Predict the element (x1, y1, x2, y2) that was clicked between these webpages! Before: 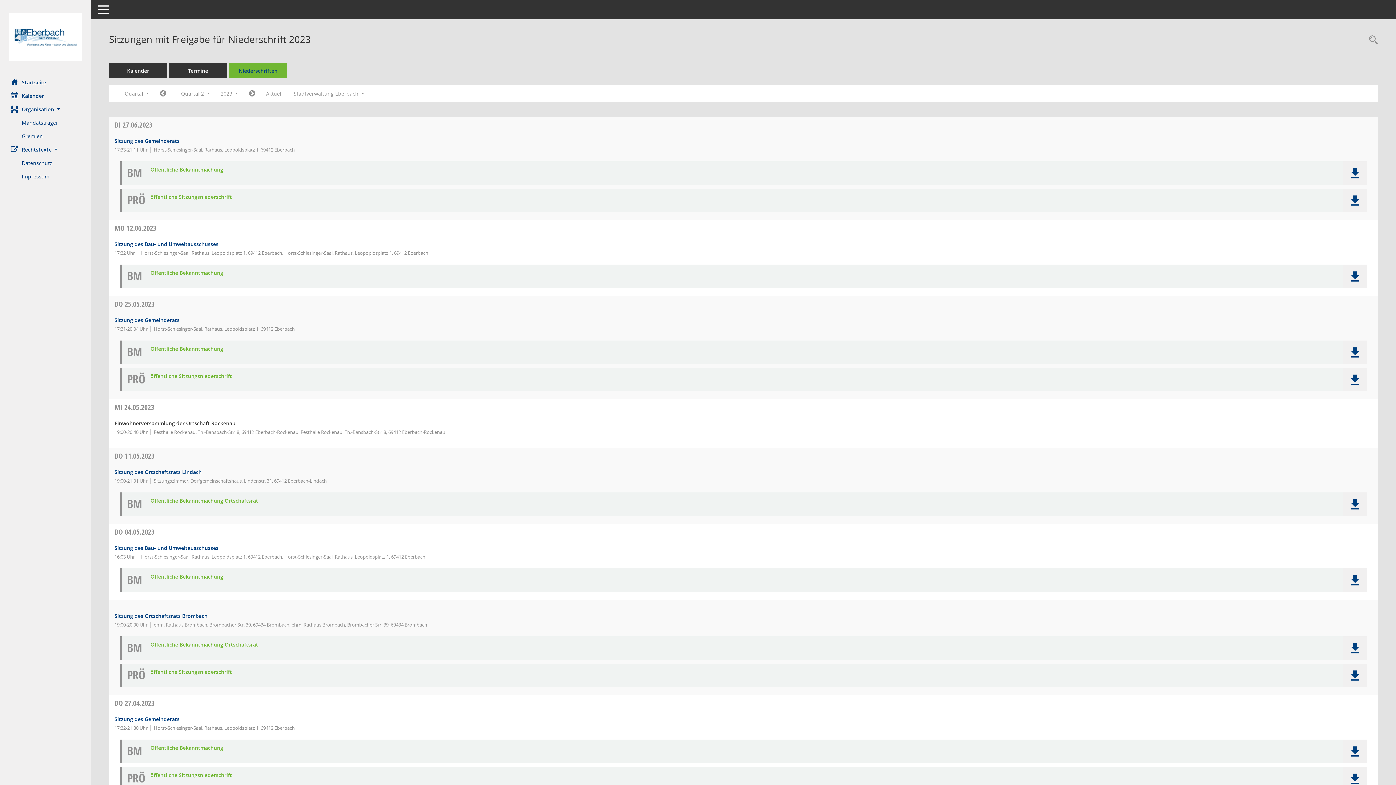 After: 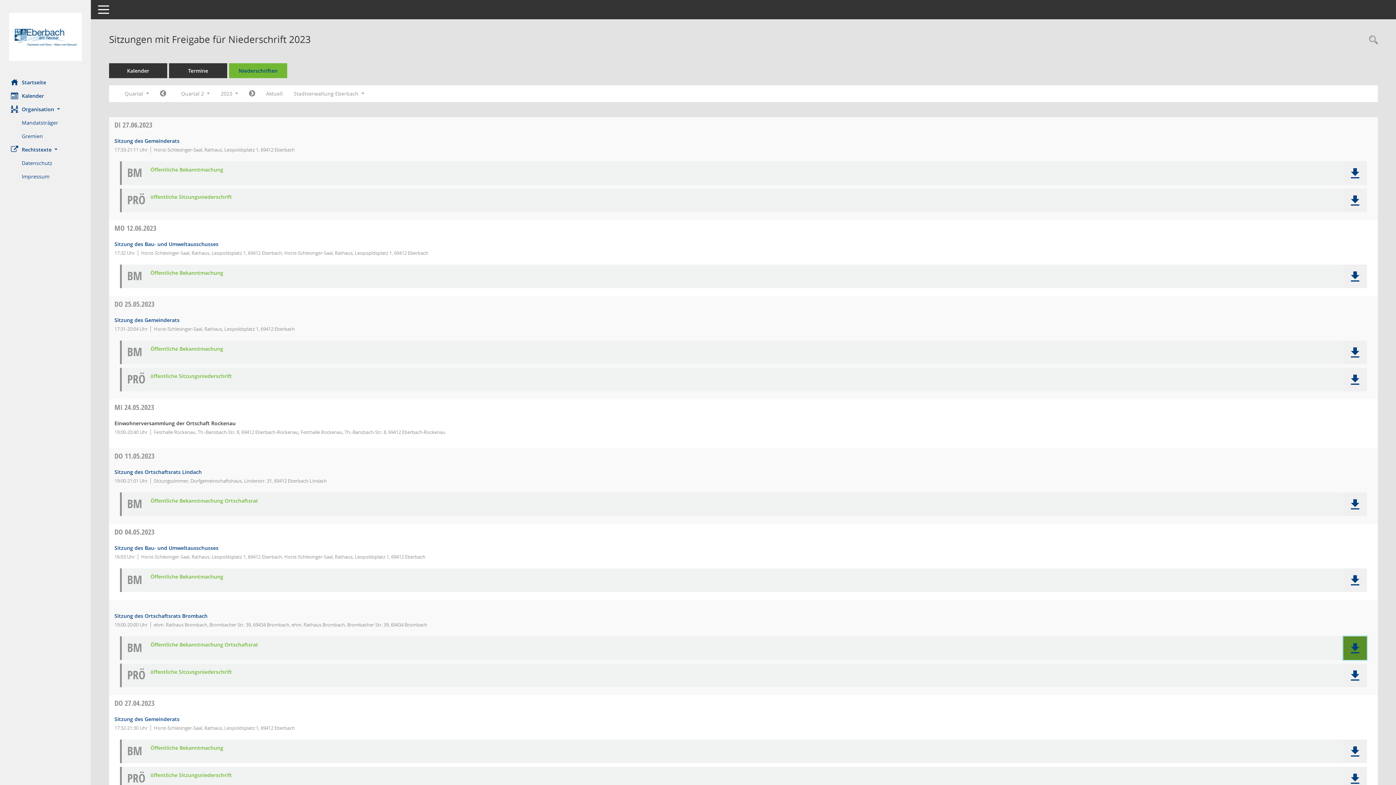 Action: label: Dokument Download Dateityp: pdf bbox: (1343, 636, 1367, 660)